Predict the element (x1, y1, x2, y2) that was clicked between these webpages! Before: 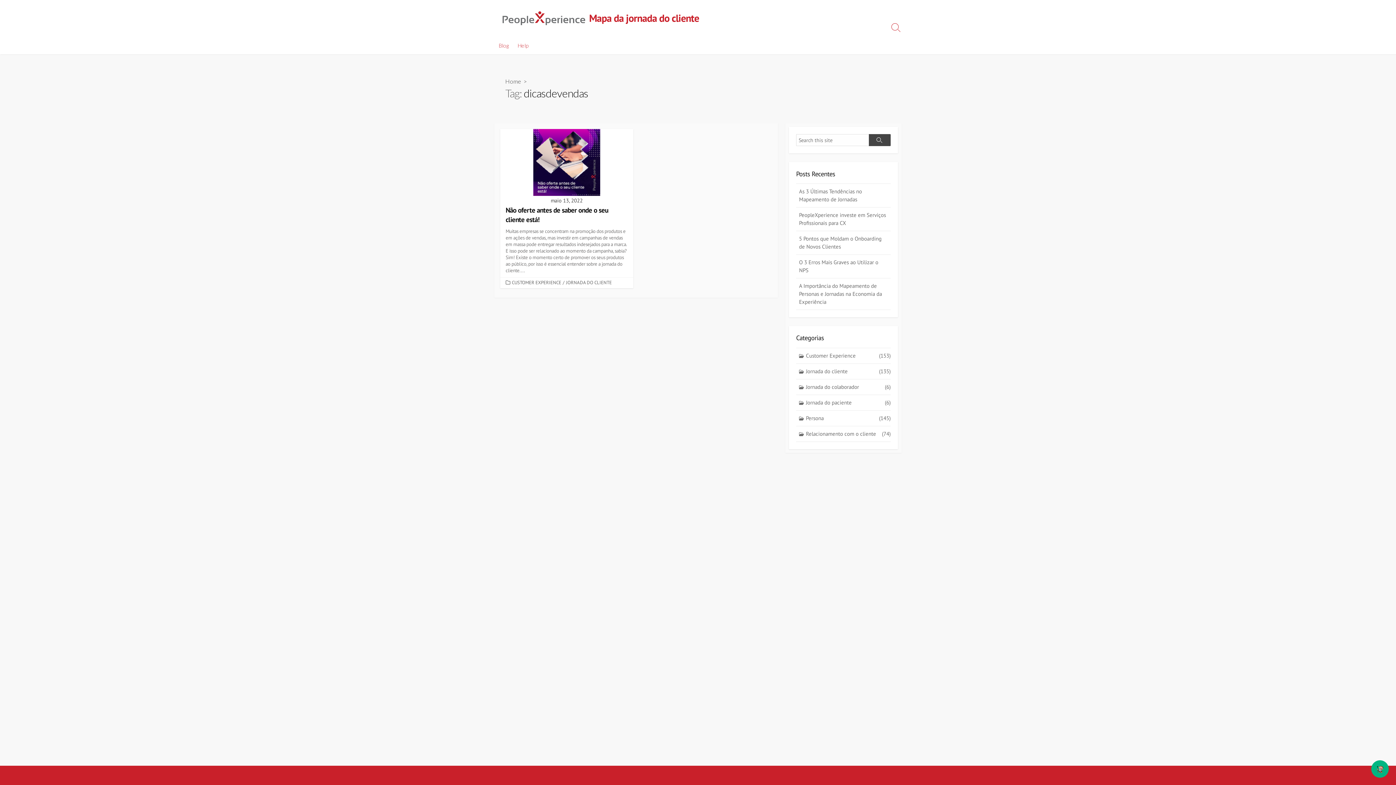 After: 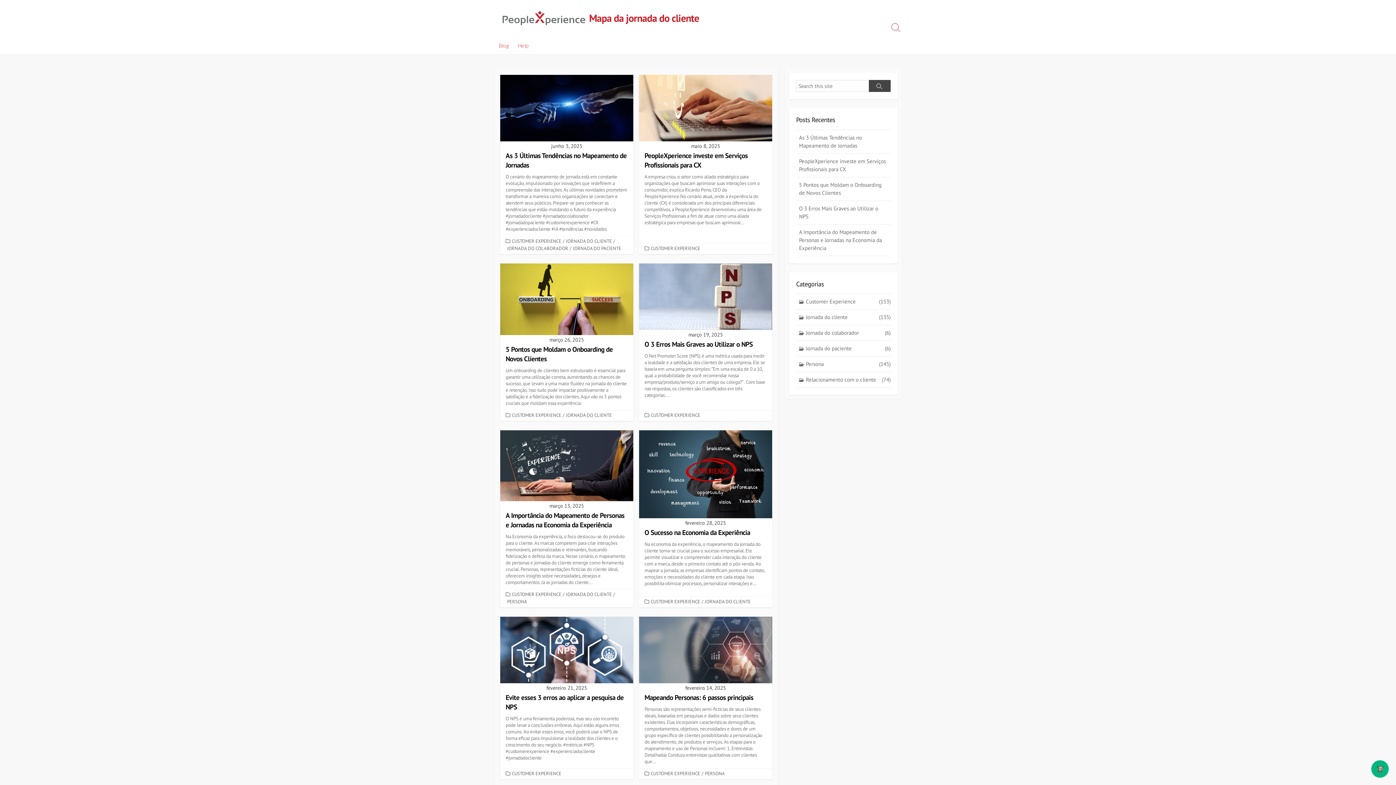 Action: label: Mapa da jornada do cliente bbox: (589, 12, 699, 24)